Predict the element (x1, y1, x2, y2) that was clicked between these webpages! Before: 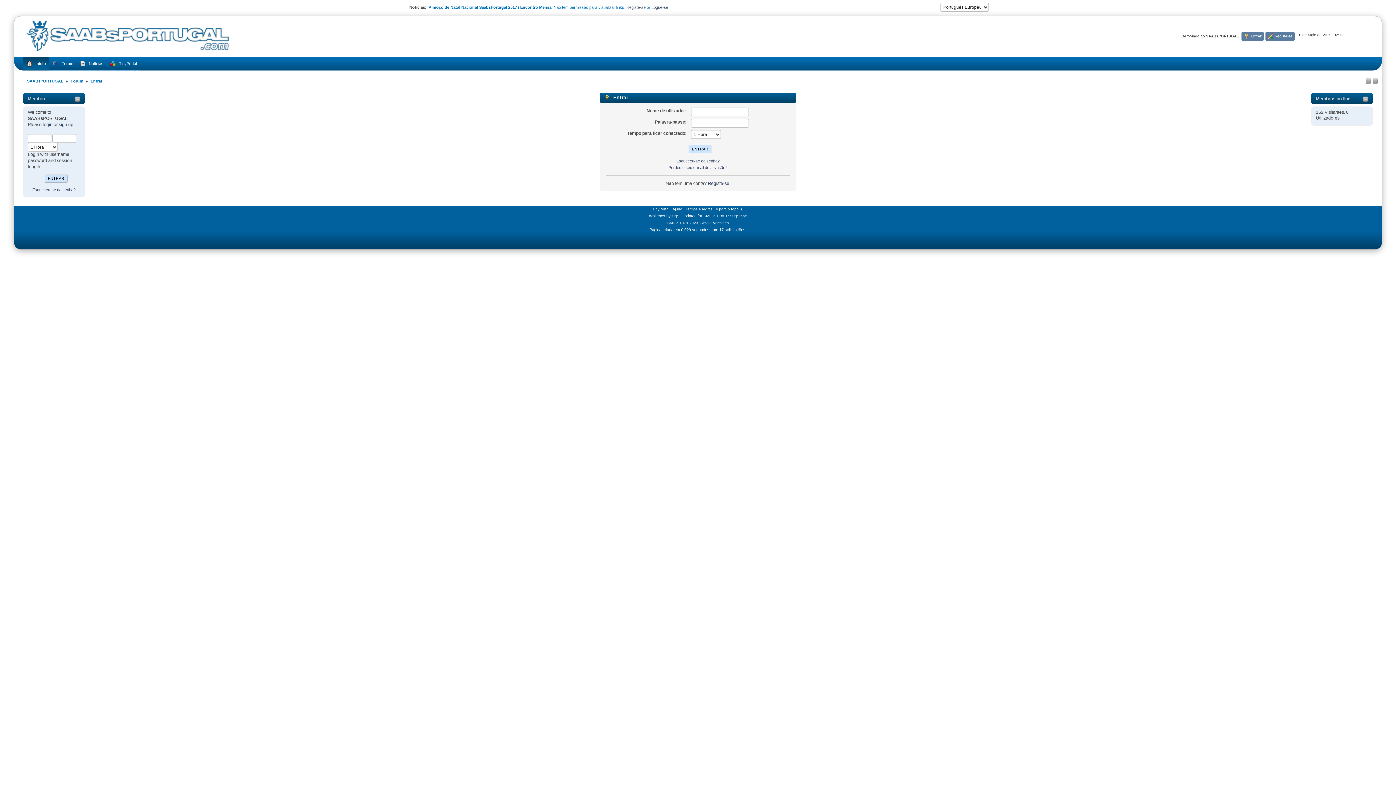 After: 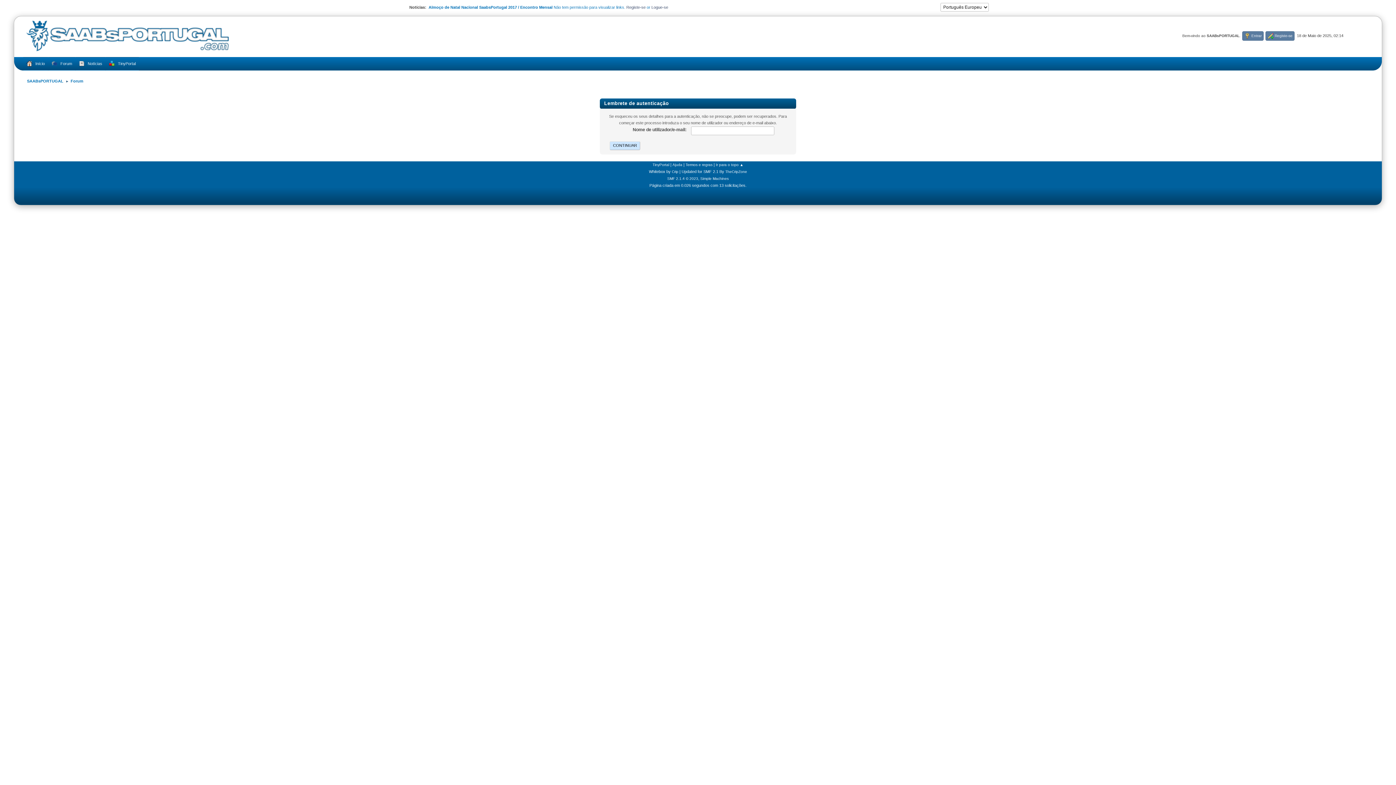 Action: label: Esqueceu-se da senha? bbox: (676, 158, 719, 163)